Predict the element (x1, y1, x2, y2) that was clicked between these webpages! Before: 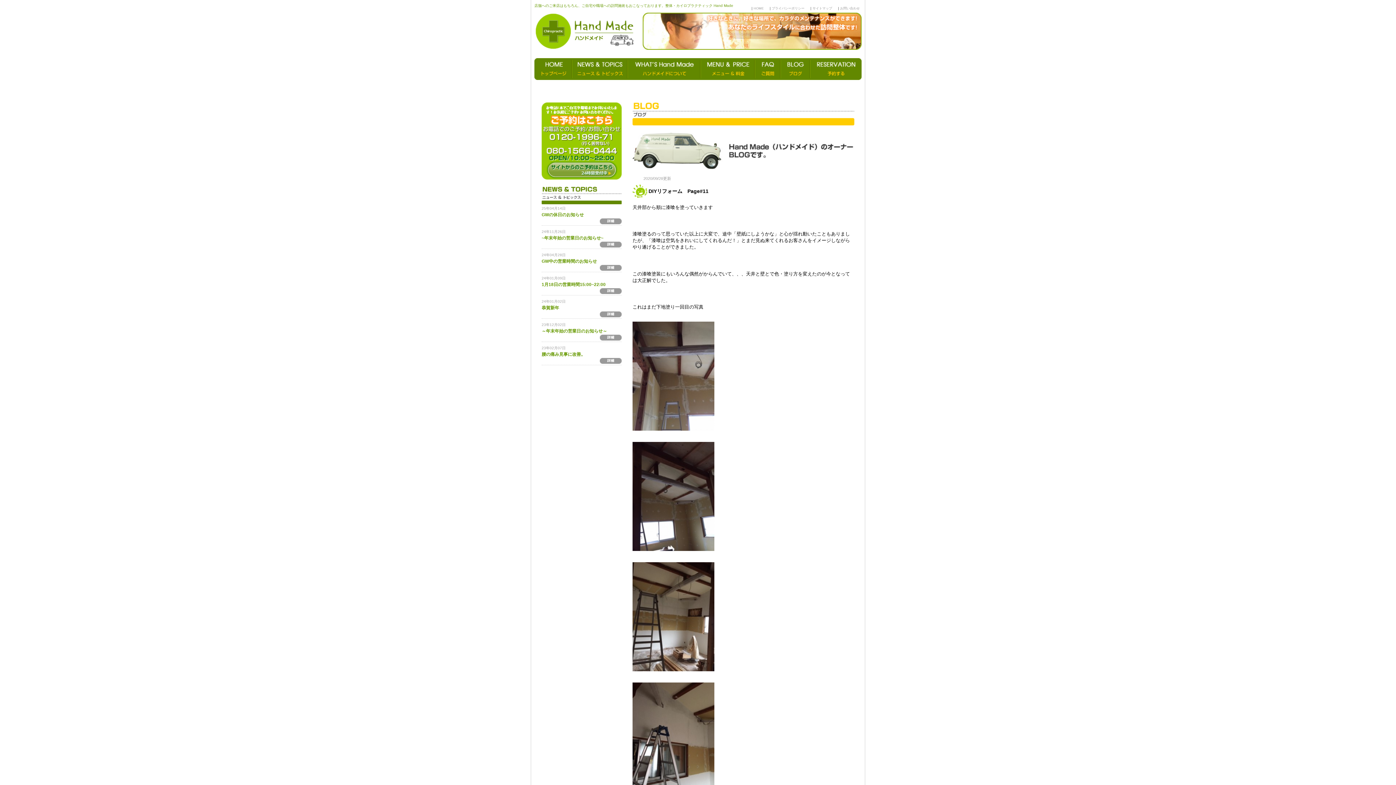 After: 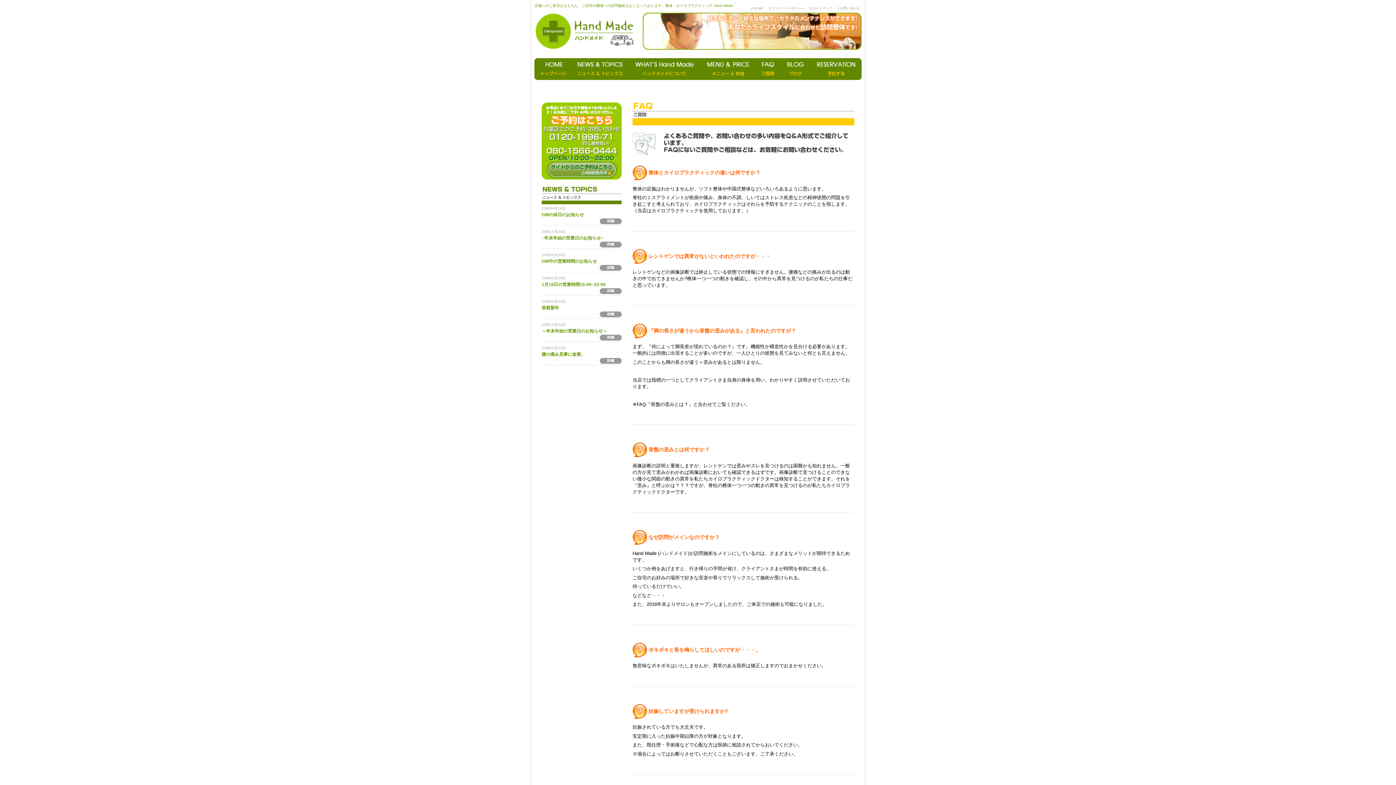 Action: bbox: (754, 58, 780, 80)